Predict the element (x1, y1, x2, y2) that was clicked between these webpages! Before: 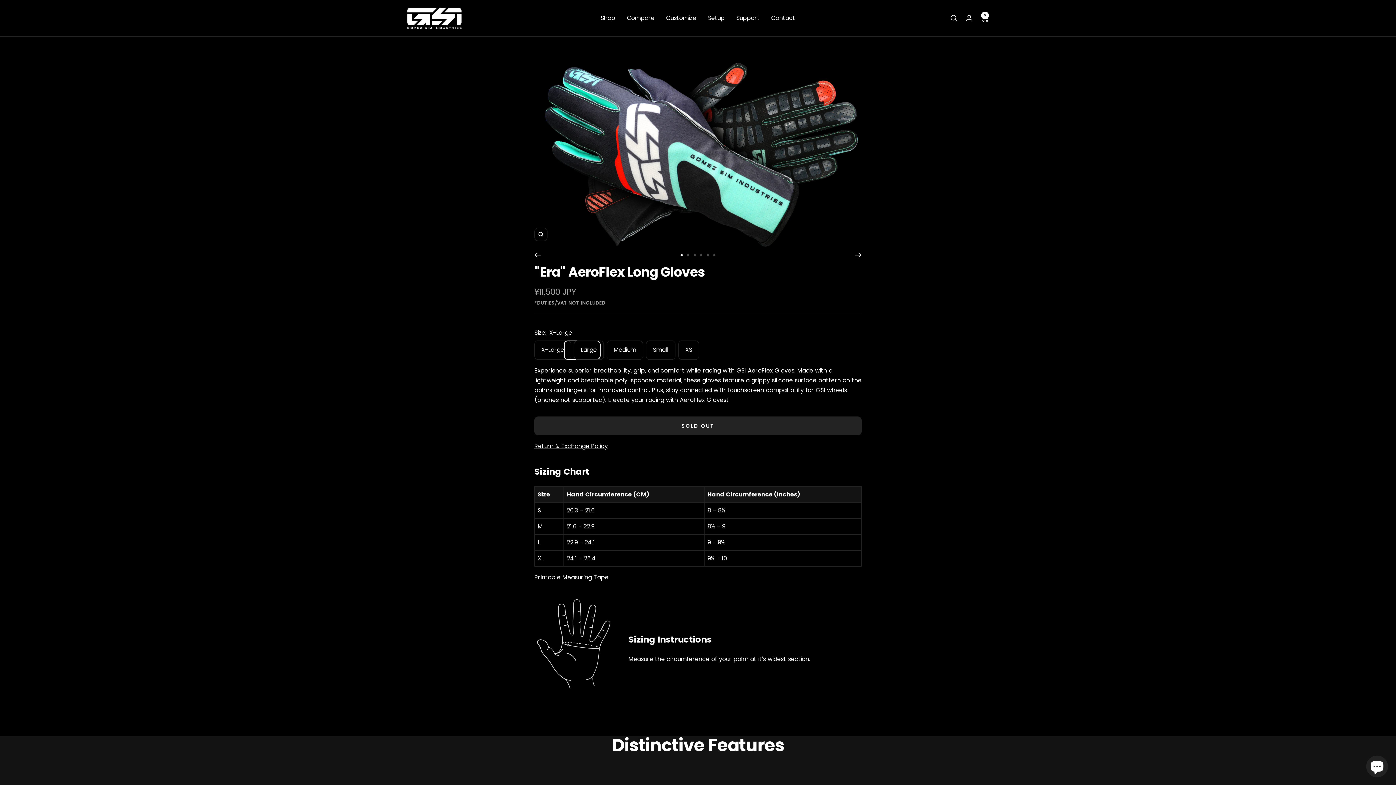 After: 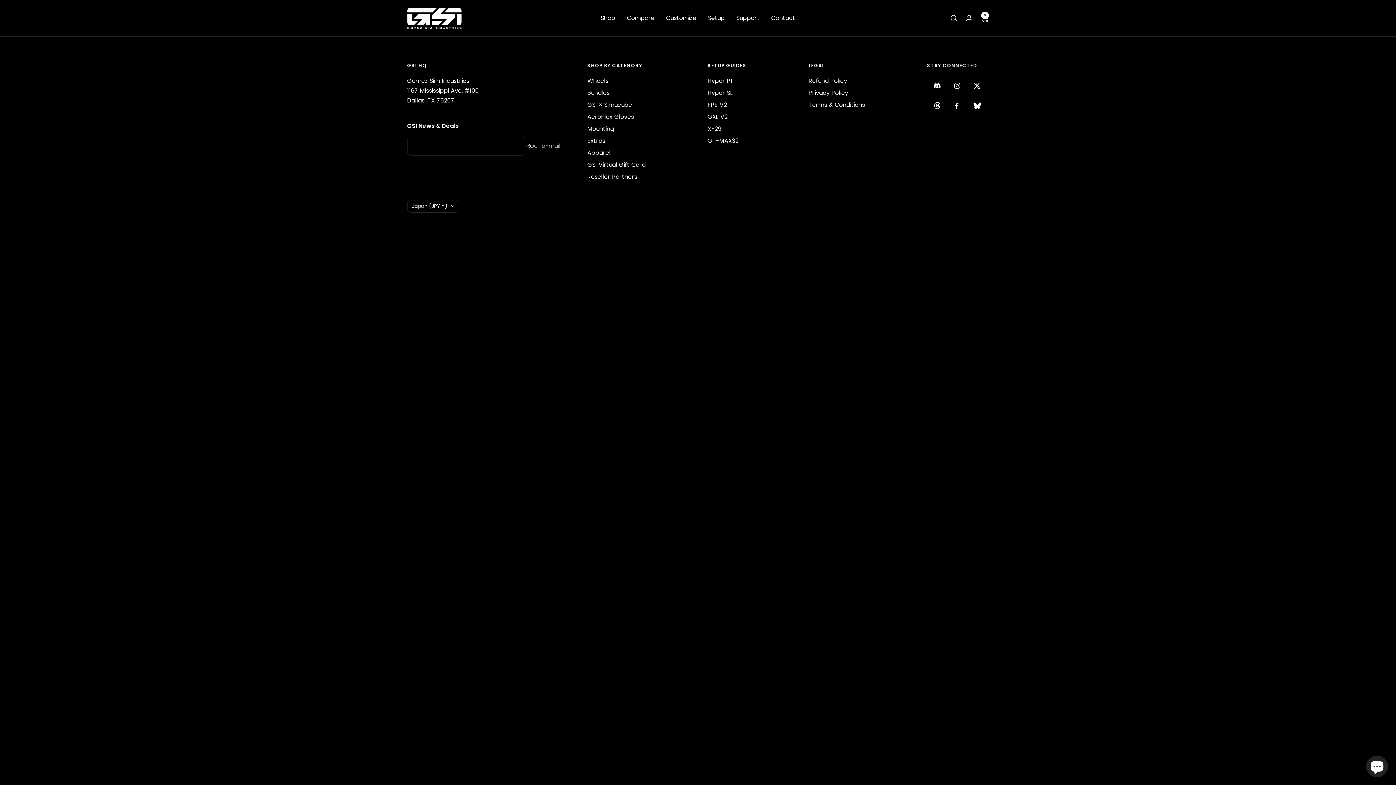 Action: bbox: (627, 13, 654, 23) label: Compare